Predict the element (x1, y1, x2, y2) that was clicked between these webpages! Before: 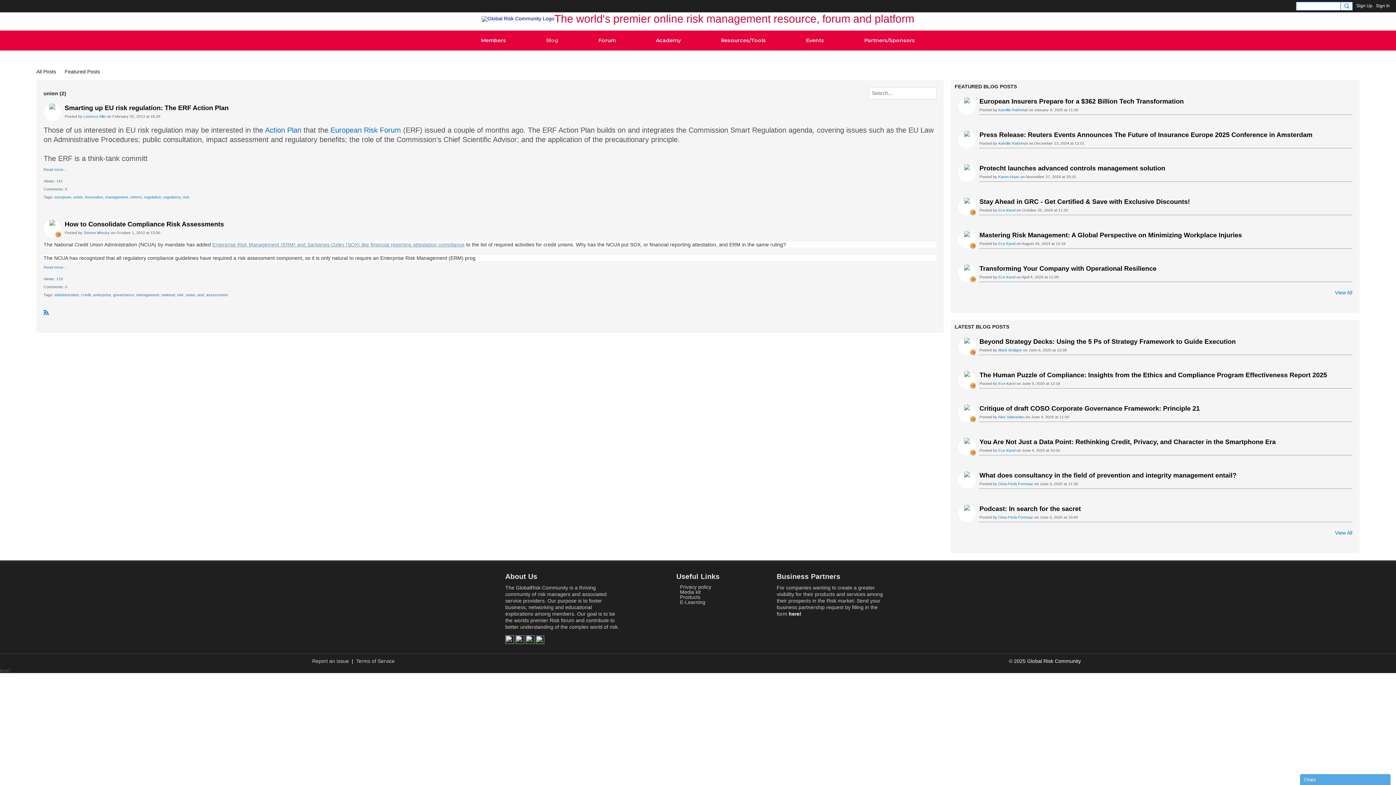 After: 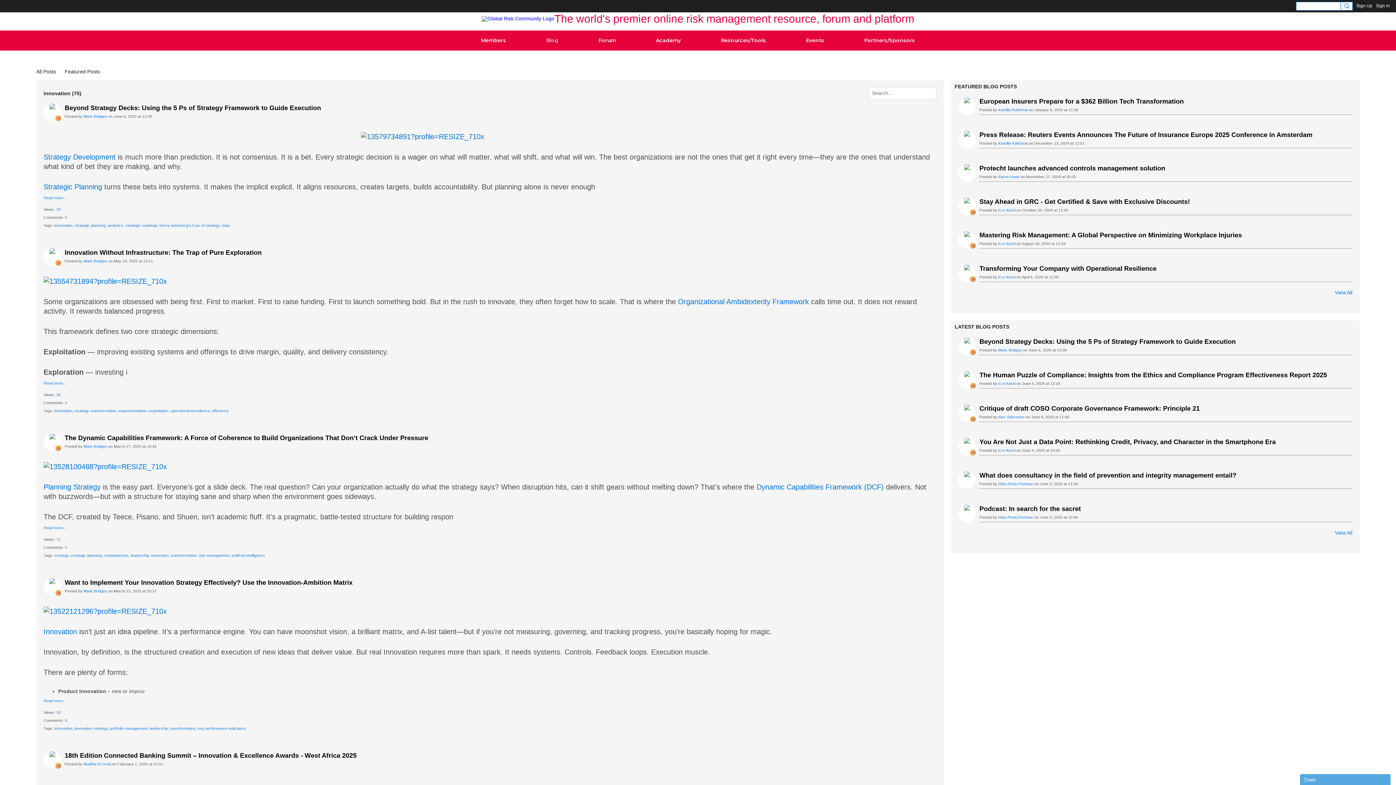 Action: bbox: (85, 194, 102, 199) label: innovation